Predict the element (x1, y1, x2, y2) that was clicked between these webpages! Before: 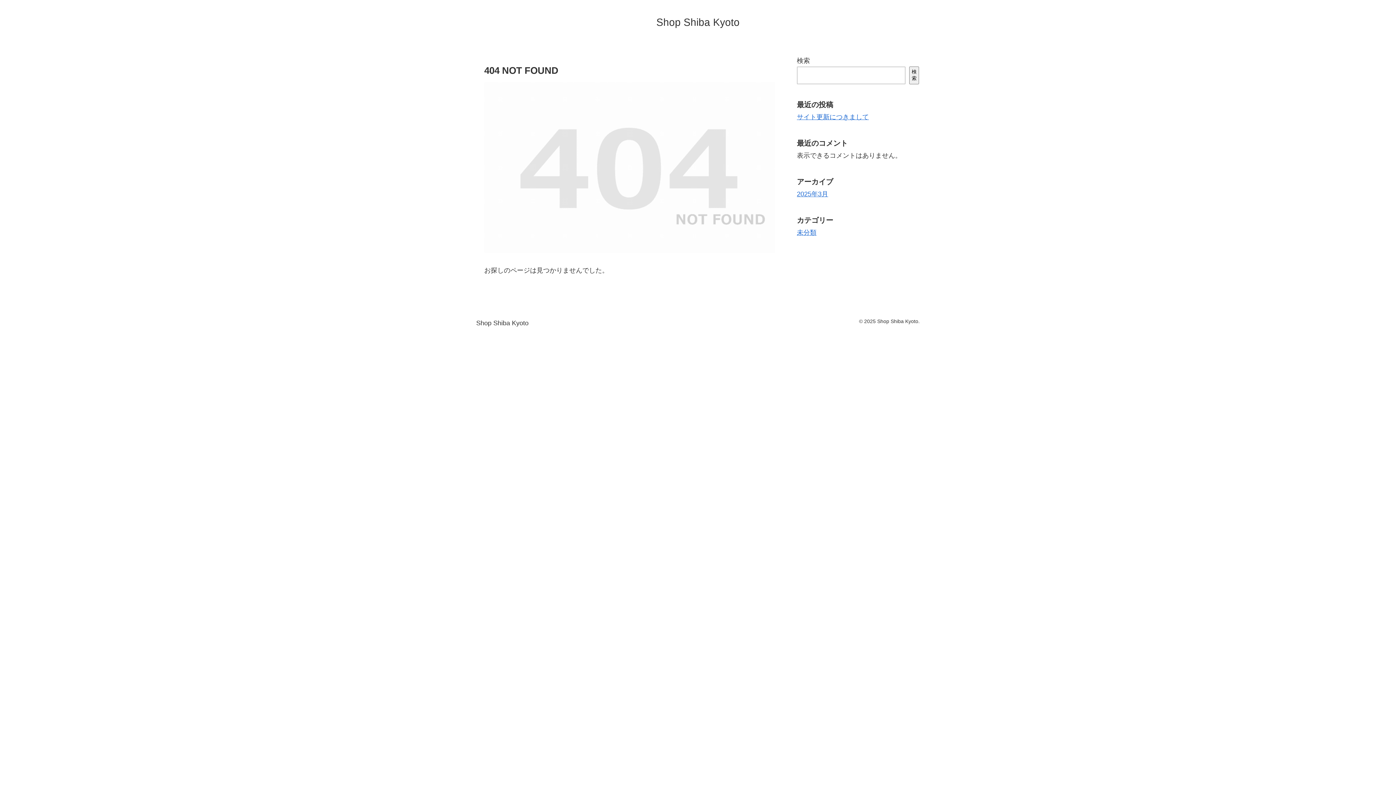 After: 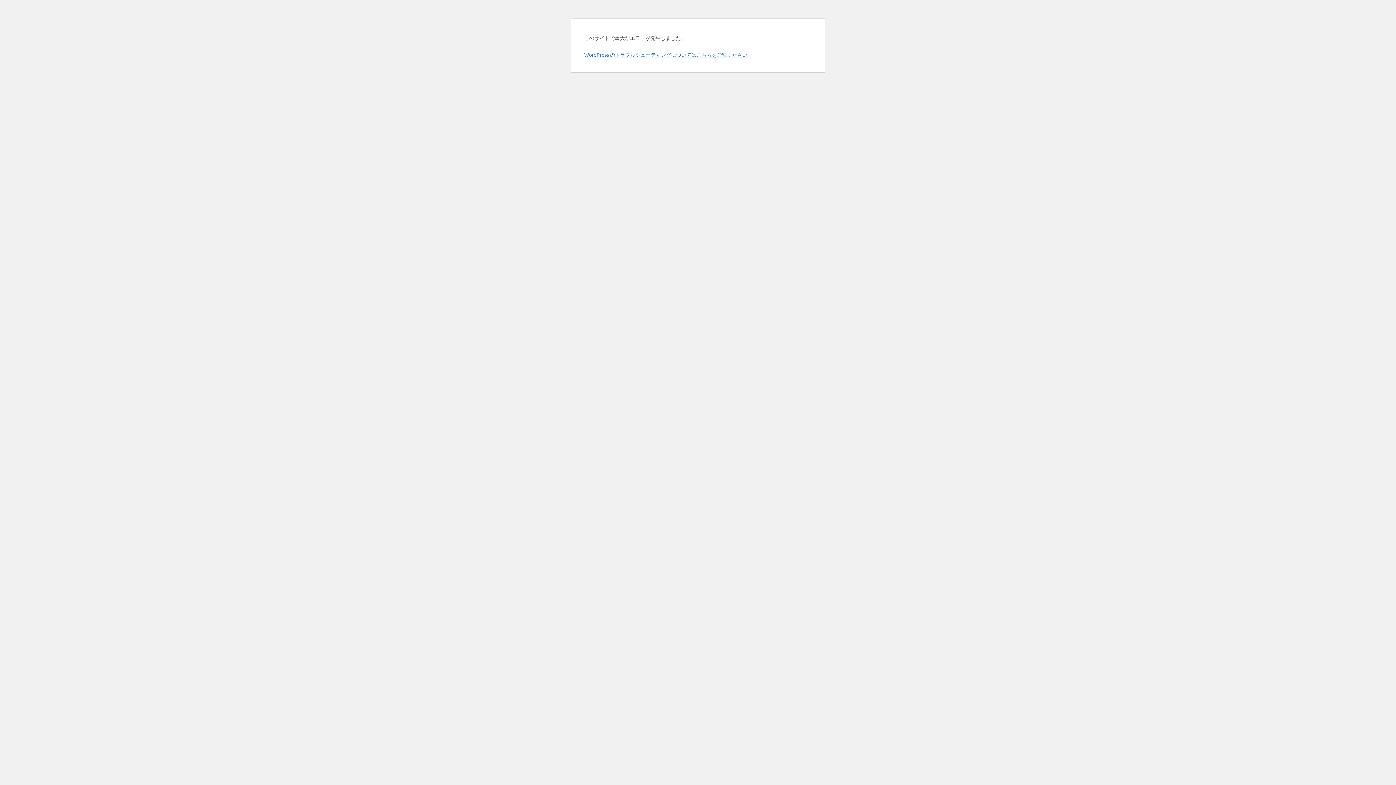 Action: bbox: (797, 113, 869, 120) label: サイト更新につきまして